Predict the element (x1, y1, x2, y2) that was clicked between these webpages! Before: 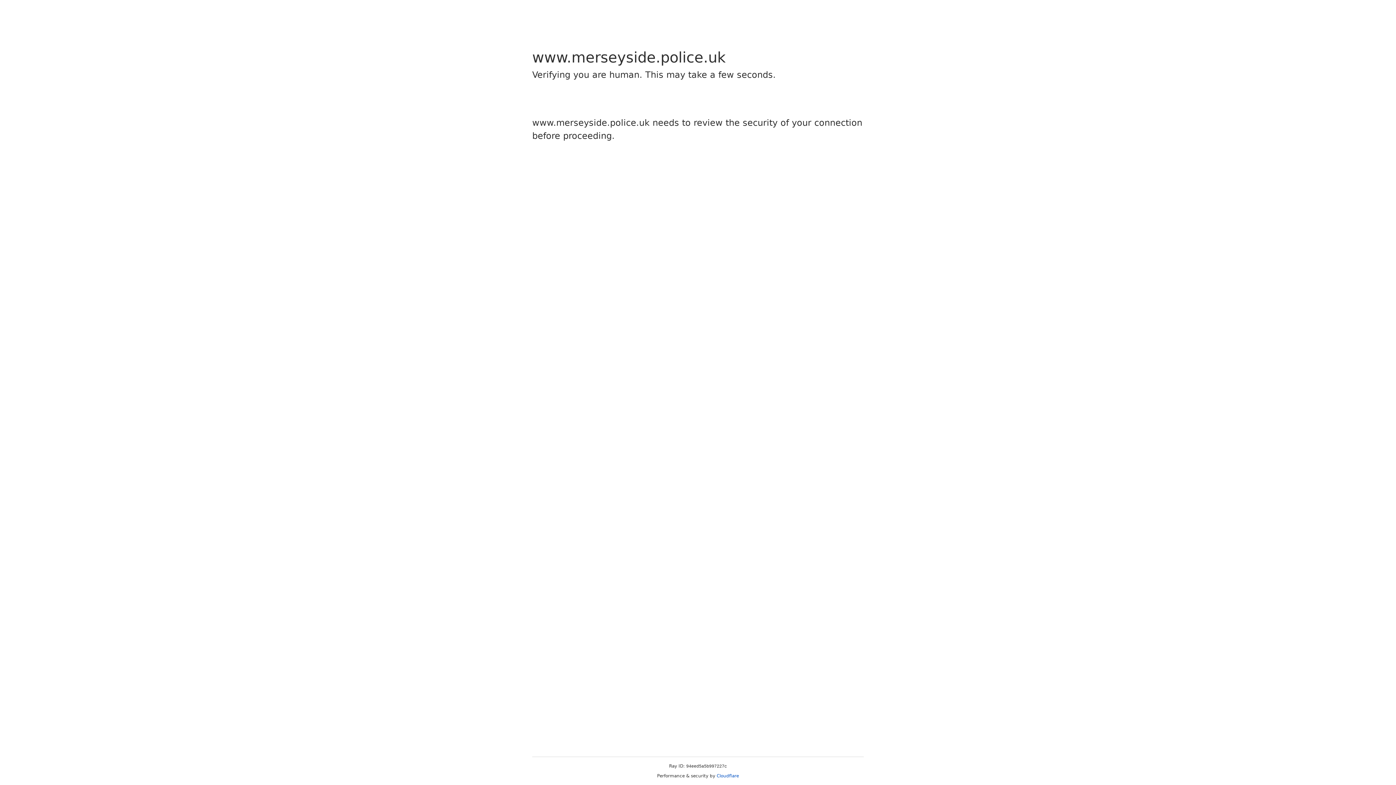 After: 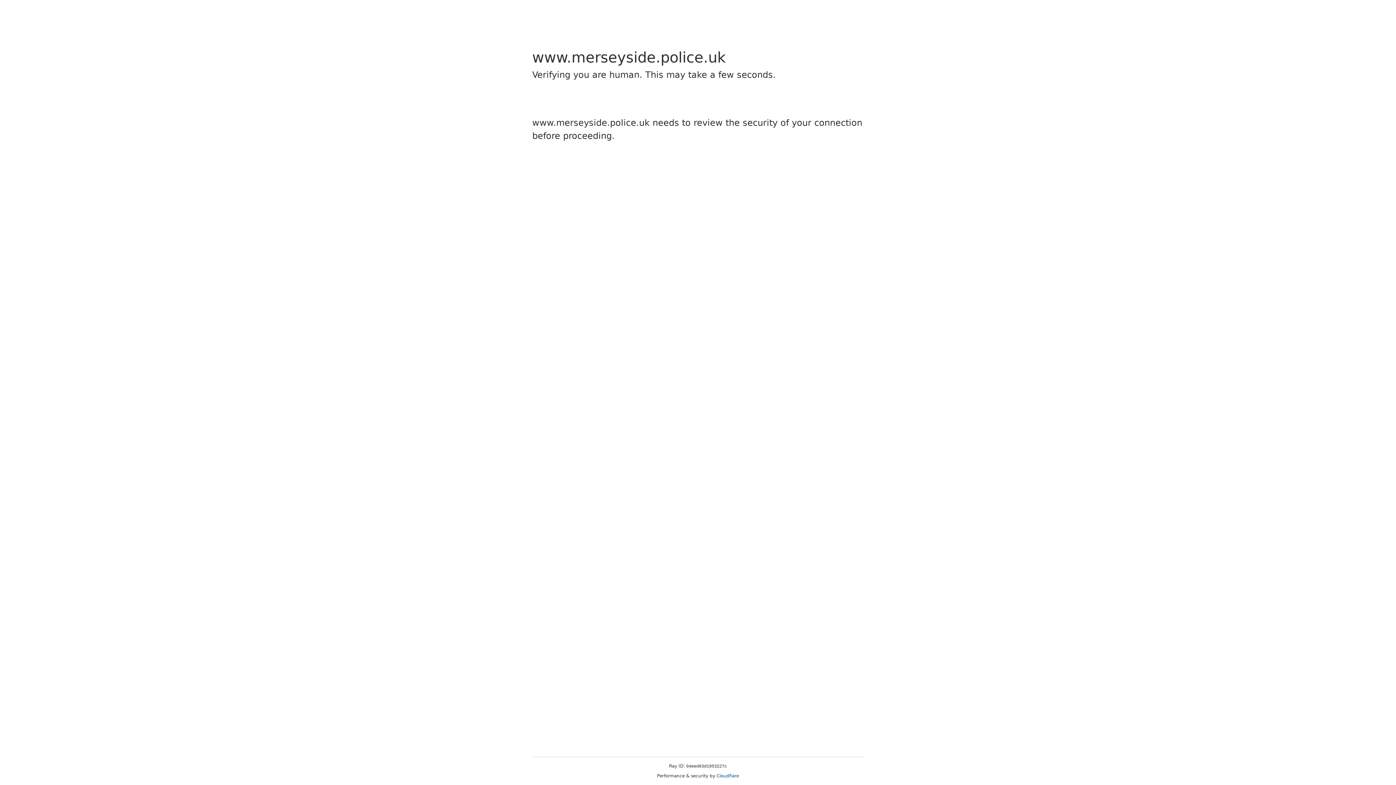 Action: bbox: (716, 773, 739, 778) label: Cloudflare